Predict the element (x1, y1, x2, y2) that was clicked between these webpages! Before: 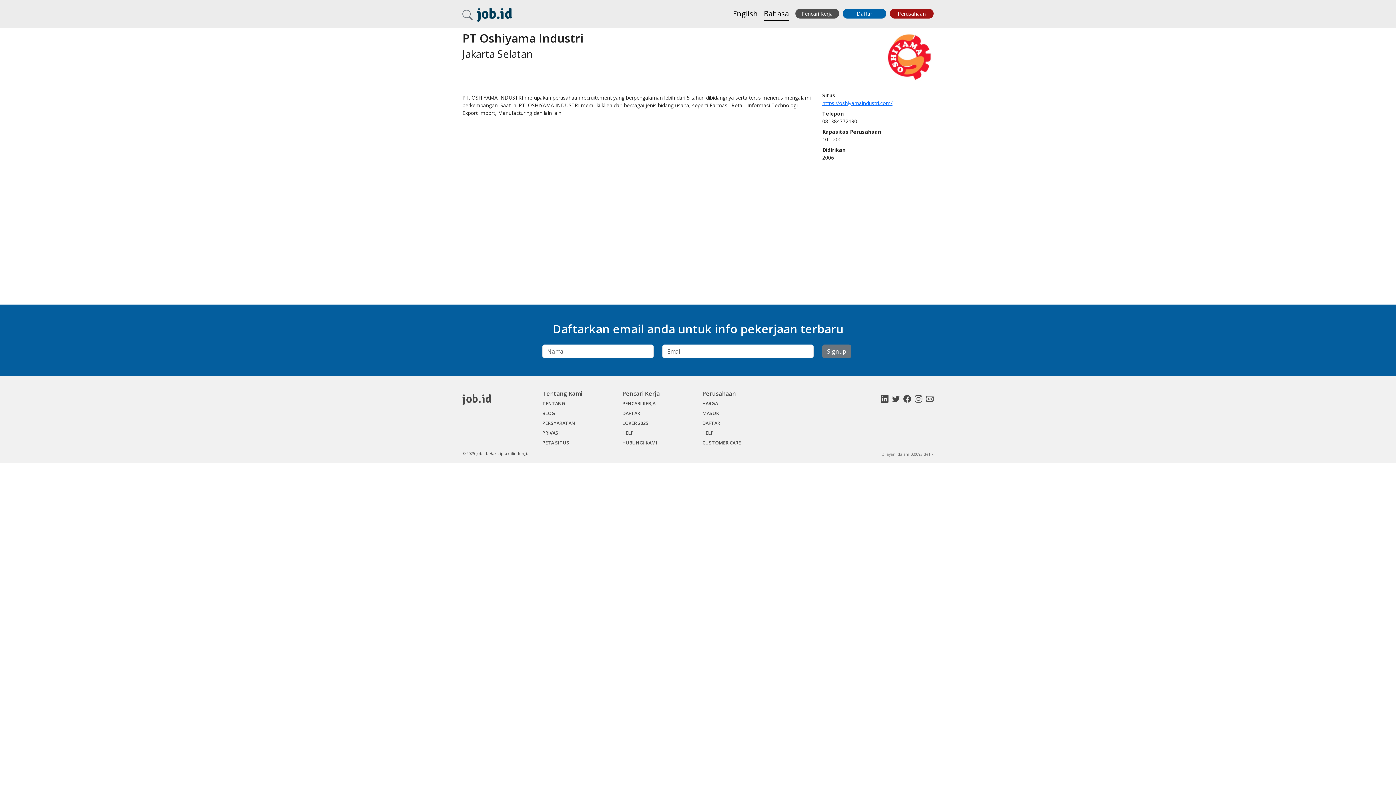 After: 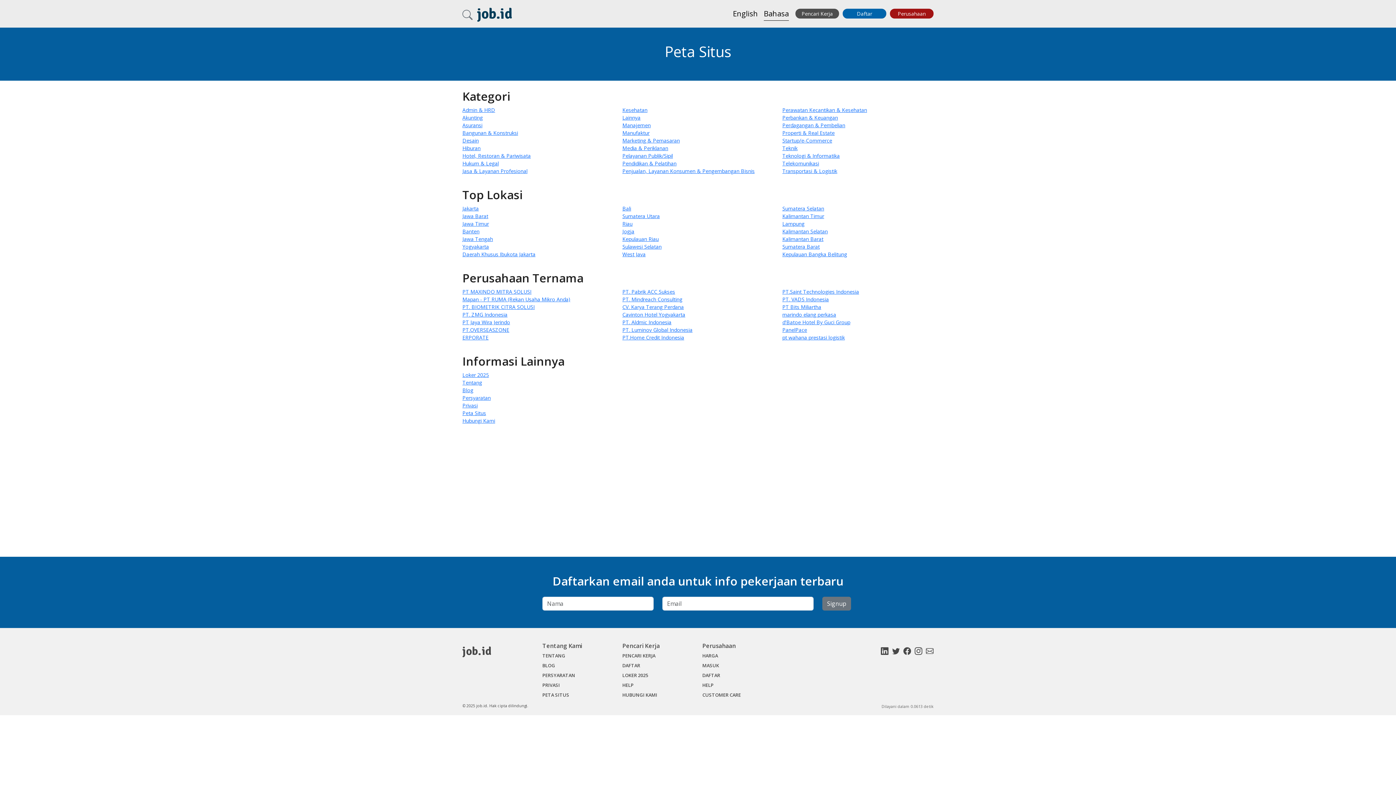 Action: bbox: (542, 438, 569, 447) label: PETA SITUS